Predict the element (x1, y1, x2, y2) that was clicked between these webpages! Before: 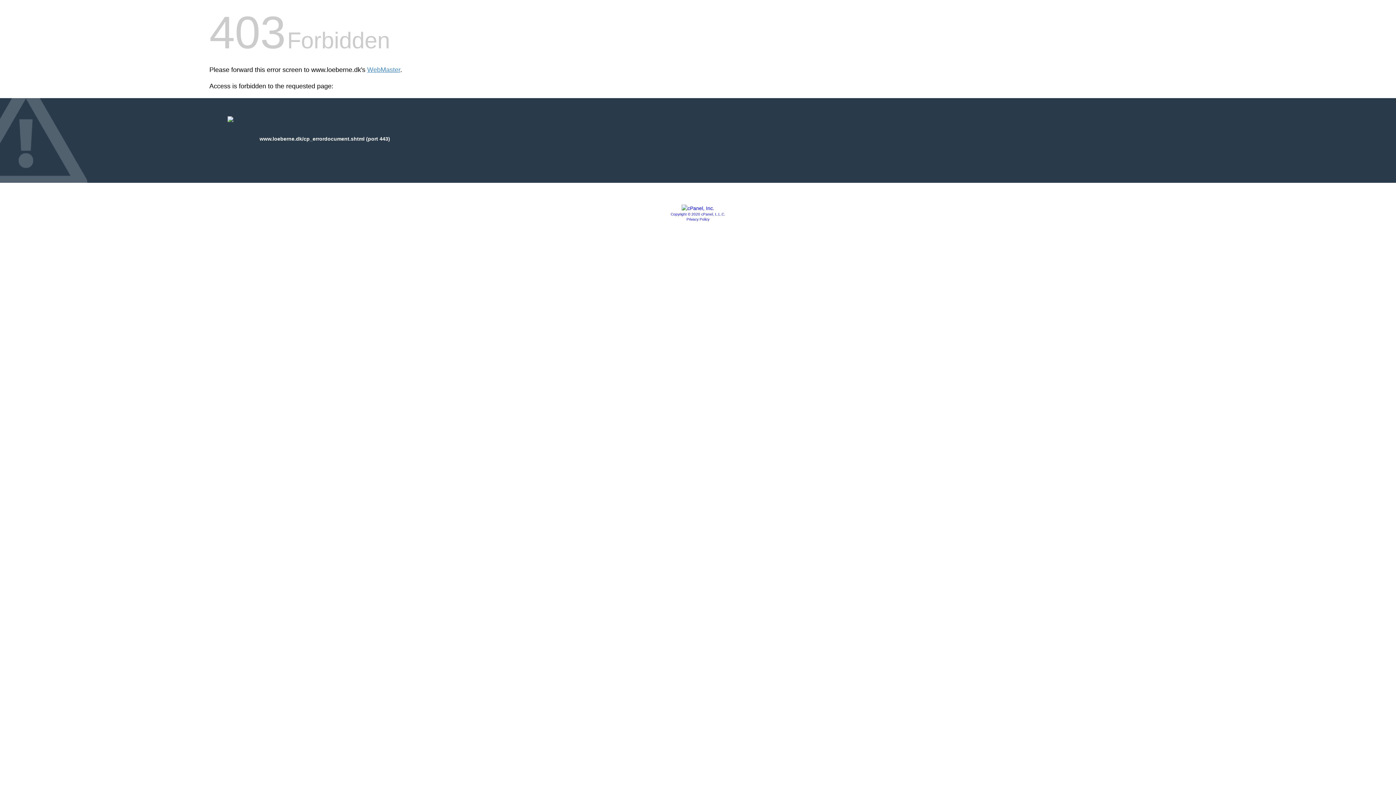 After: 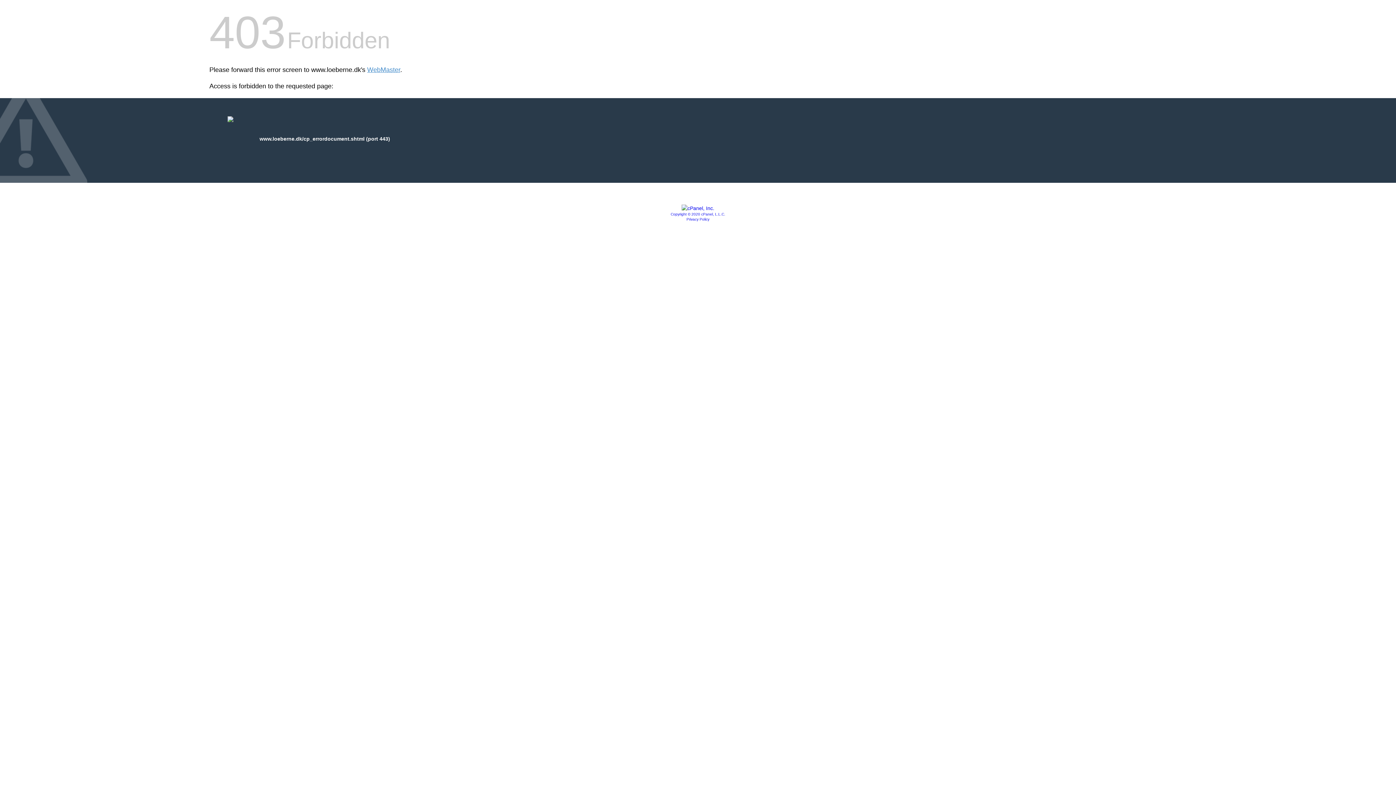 Action: bbox: (681, 205, 714, 211)